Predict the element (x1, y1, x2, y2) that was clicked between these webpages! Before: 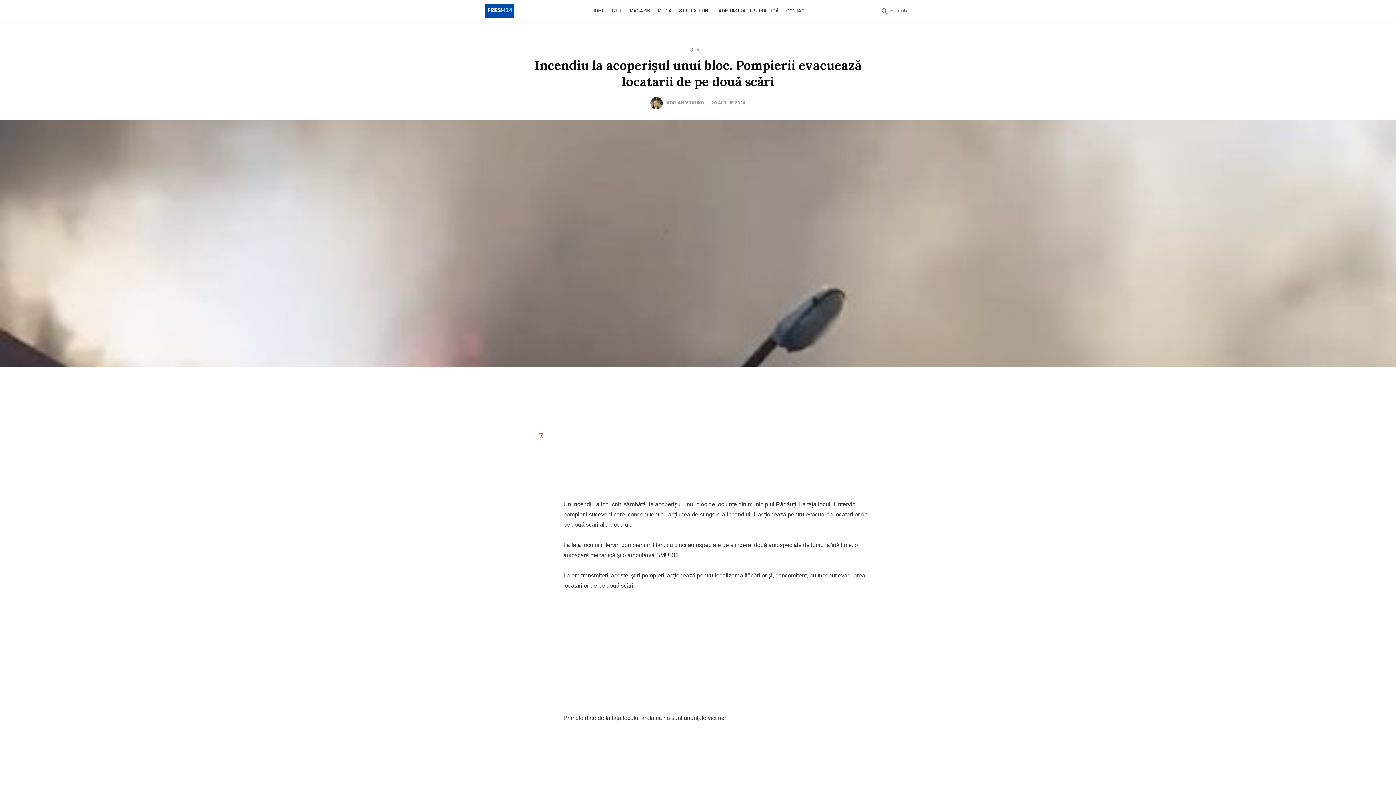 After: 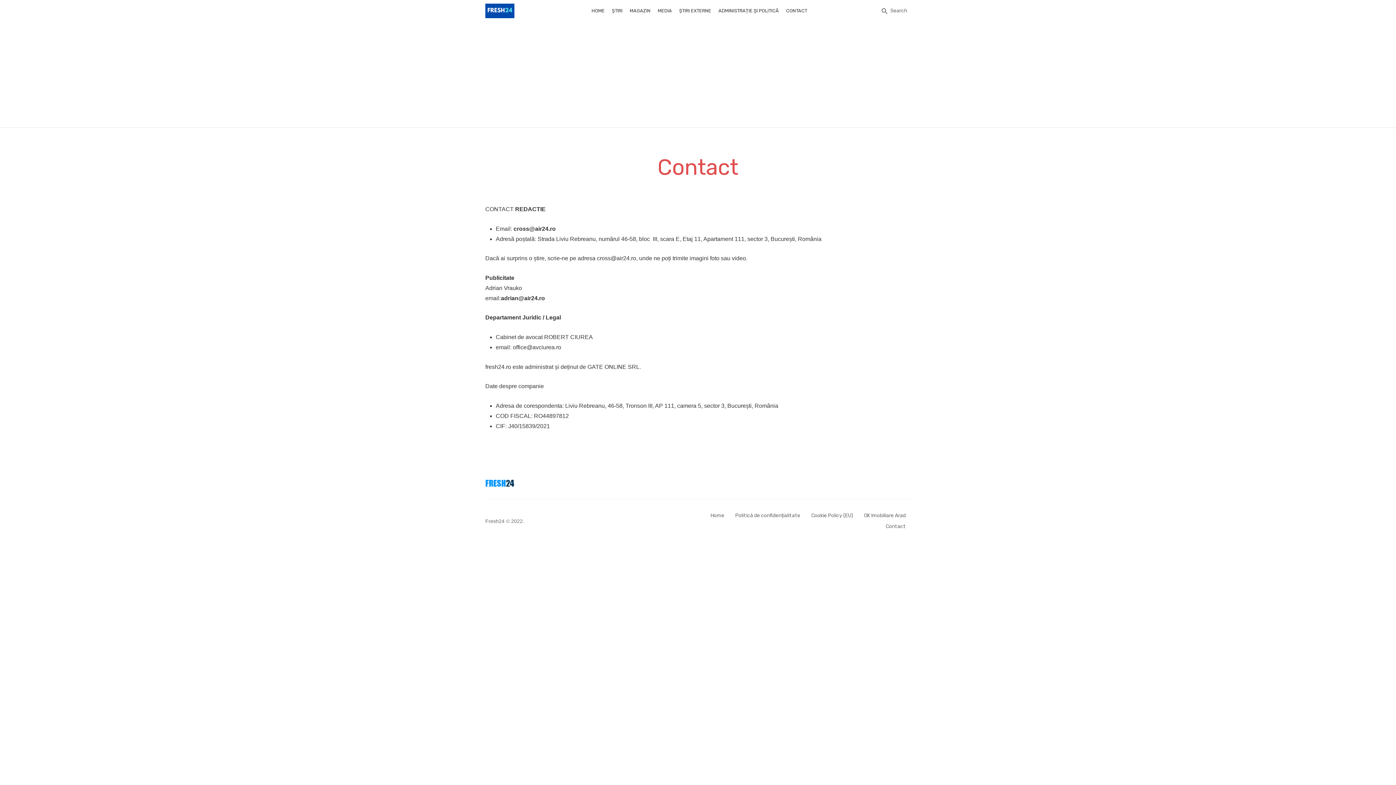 Action: bbox: (782, 0, 811, 21) label: CONTACT